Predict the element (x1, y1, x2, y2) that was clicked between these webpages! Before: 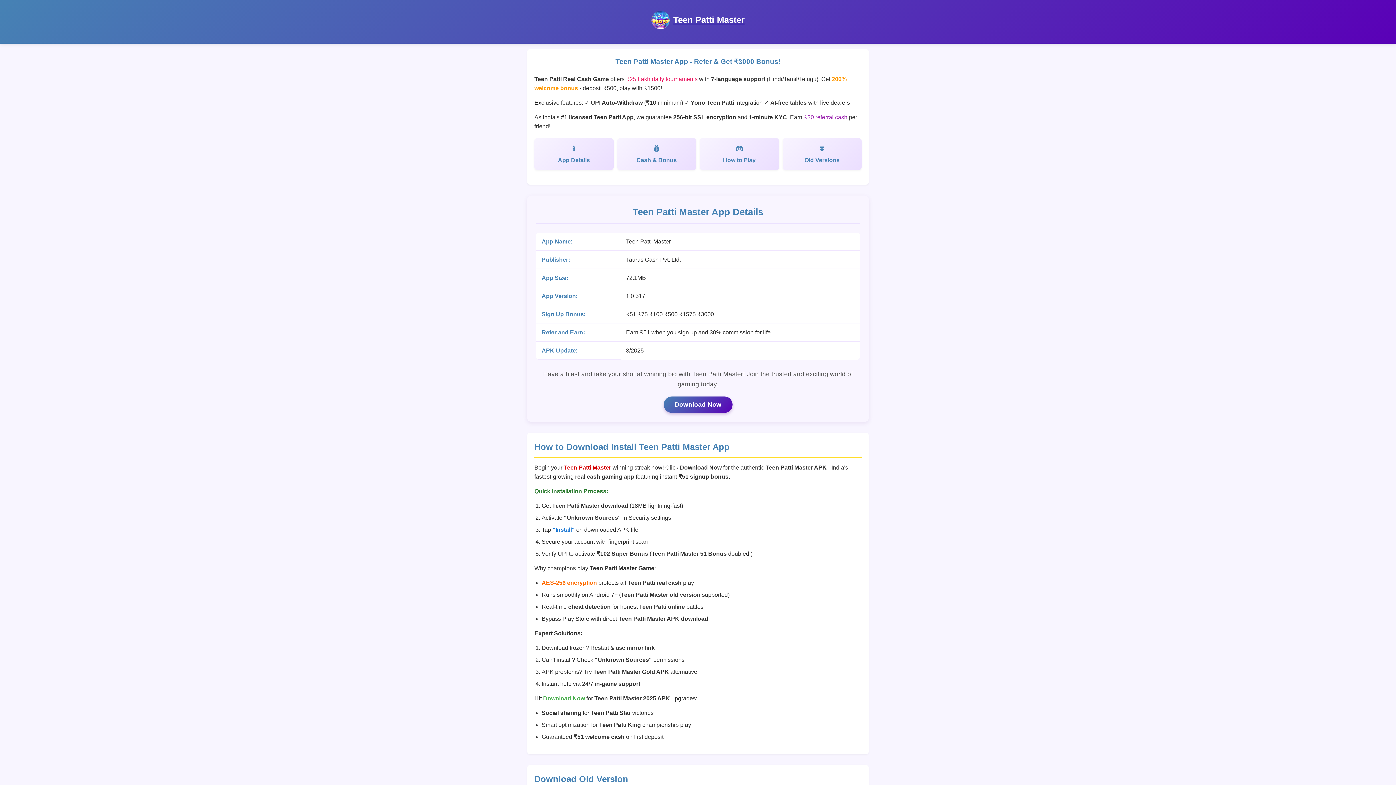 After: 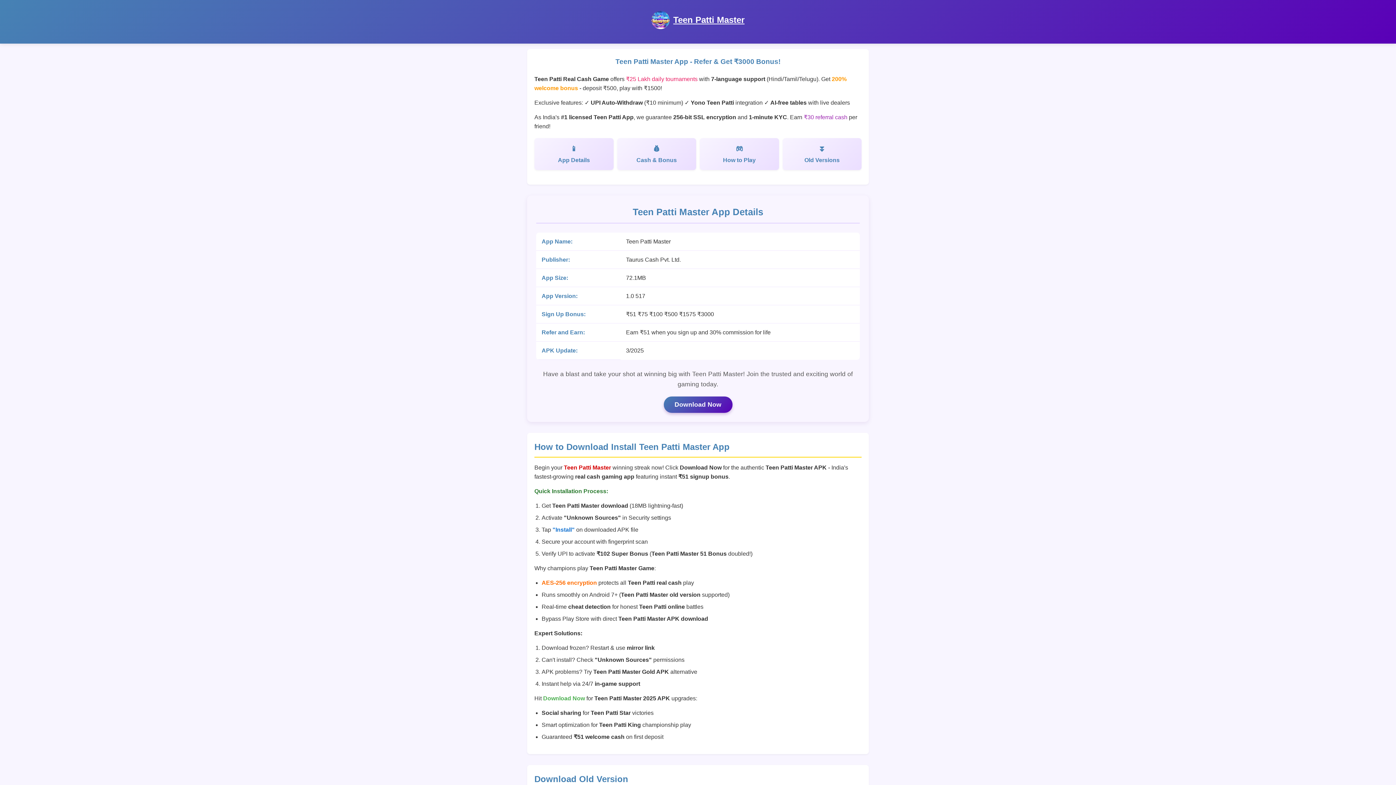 Action: label: Teen Patti Master bbox: (673, 14, 744, 24)